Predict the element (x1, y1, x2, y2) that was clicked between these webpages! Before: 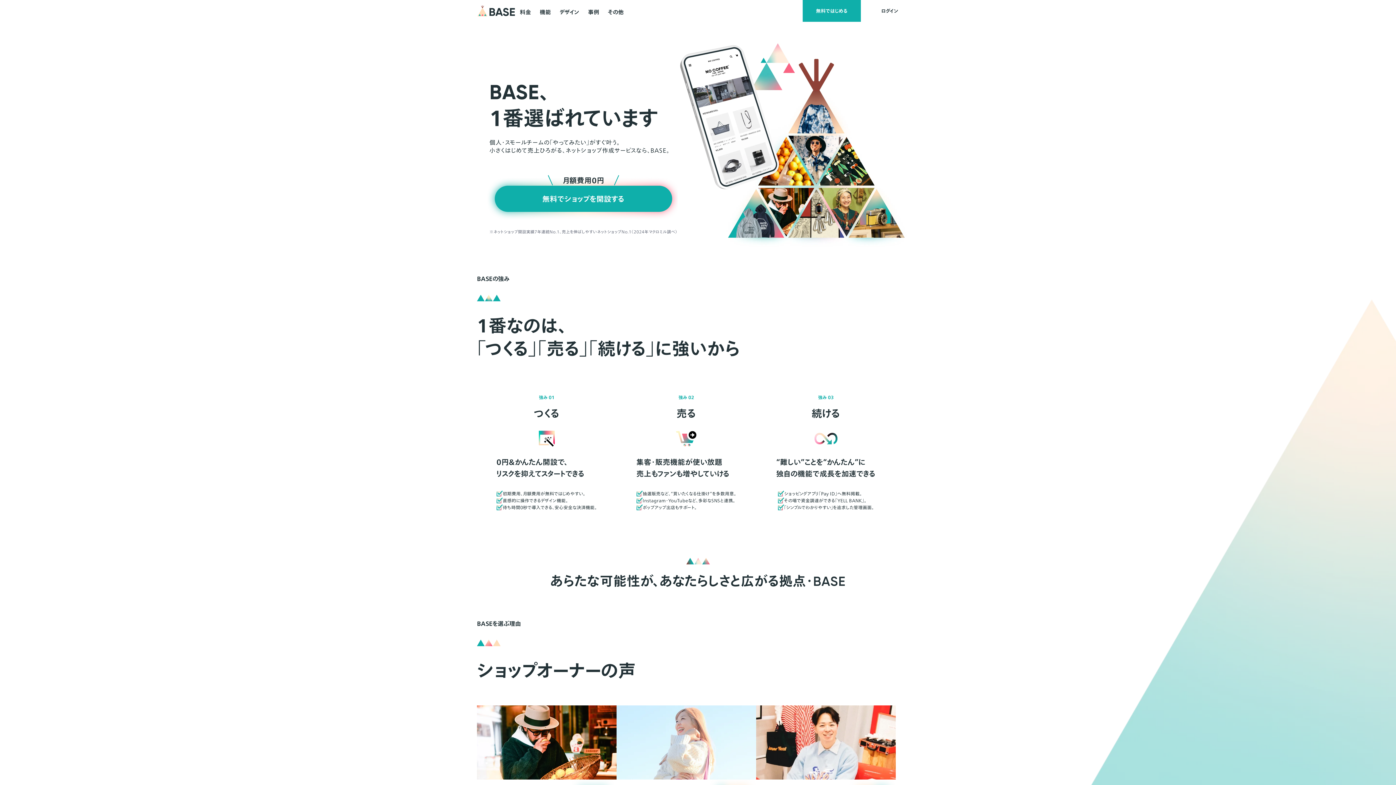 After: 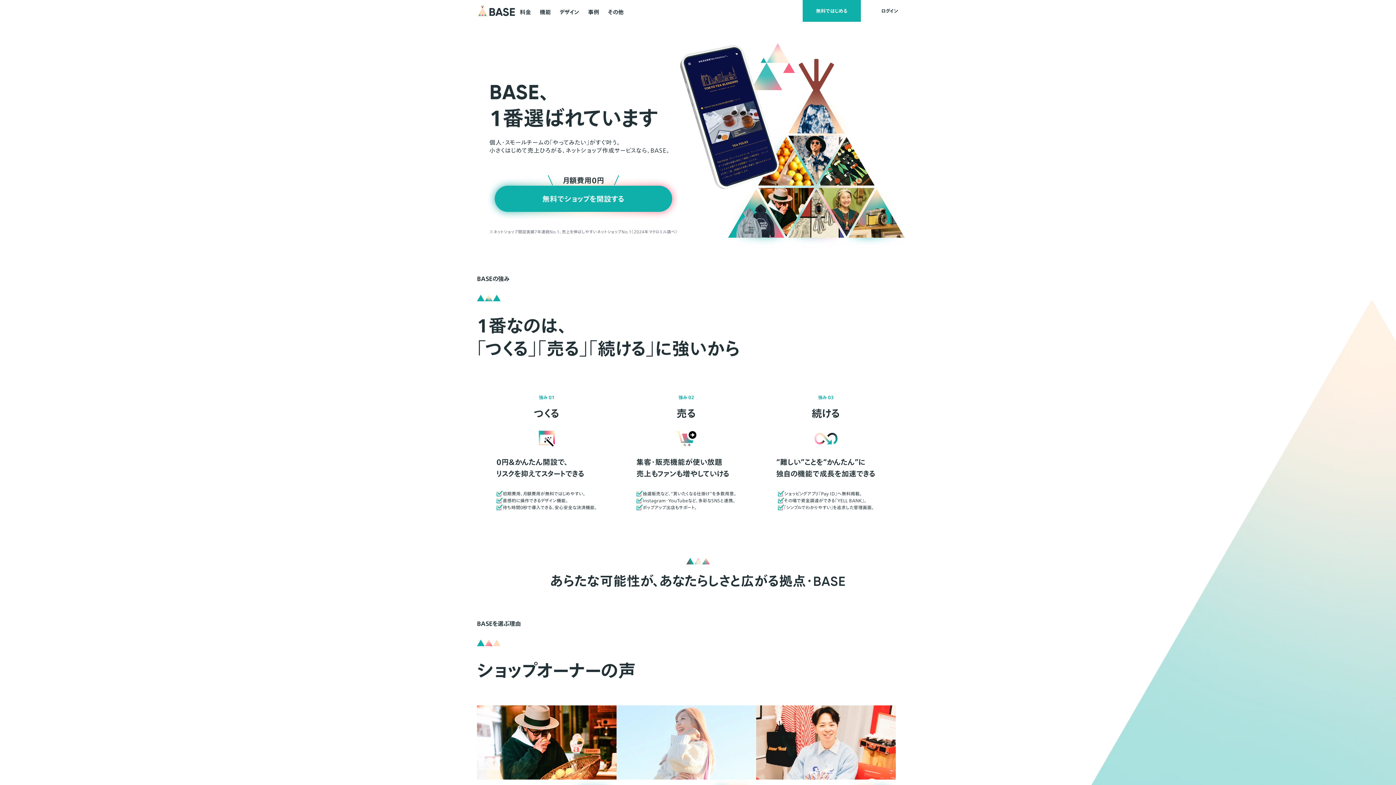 Action: bbox: (477, 5, 515, 16)